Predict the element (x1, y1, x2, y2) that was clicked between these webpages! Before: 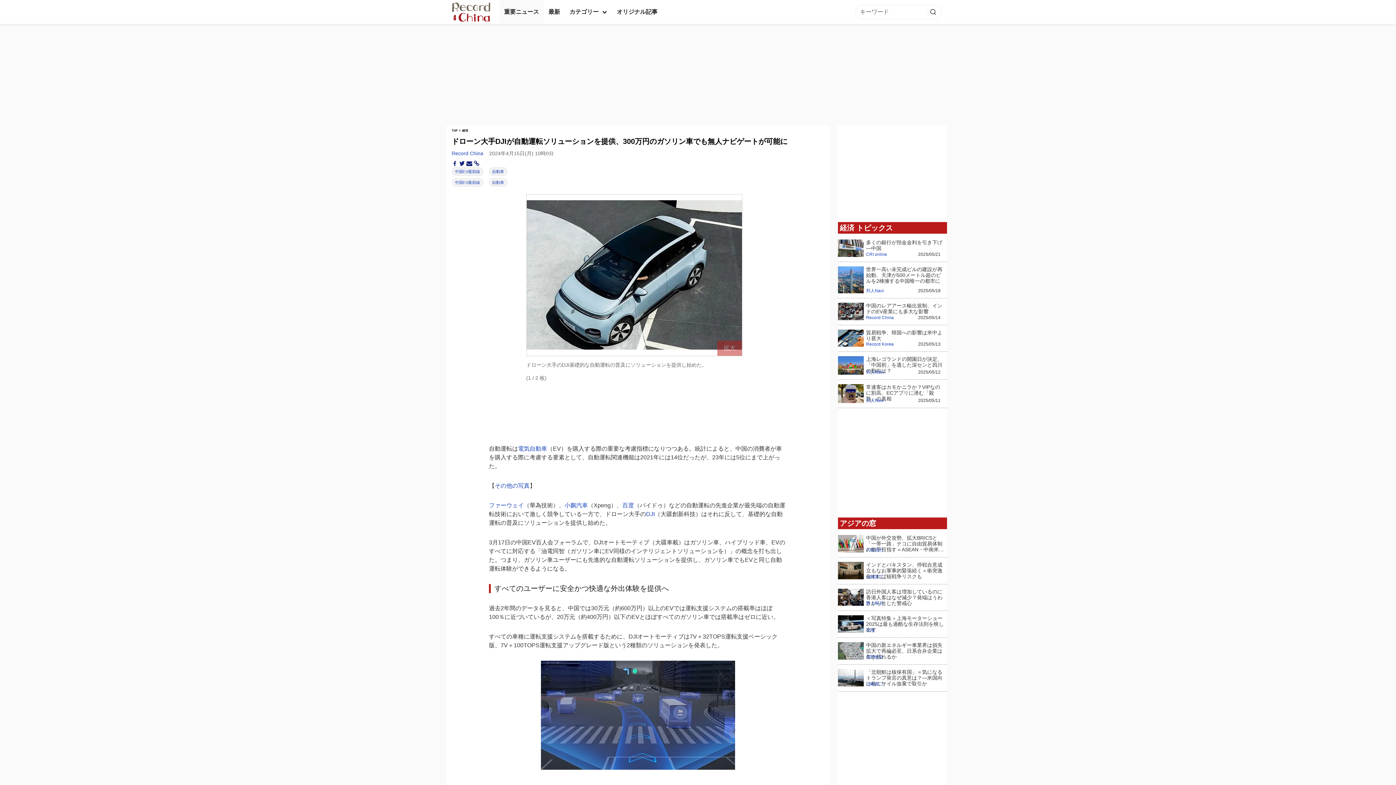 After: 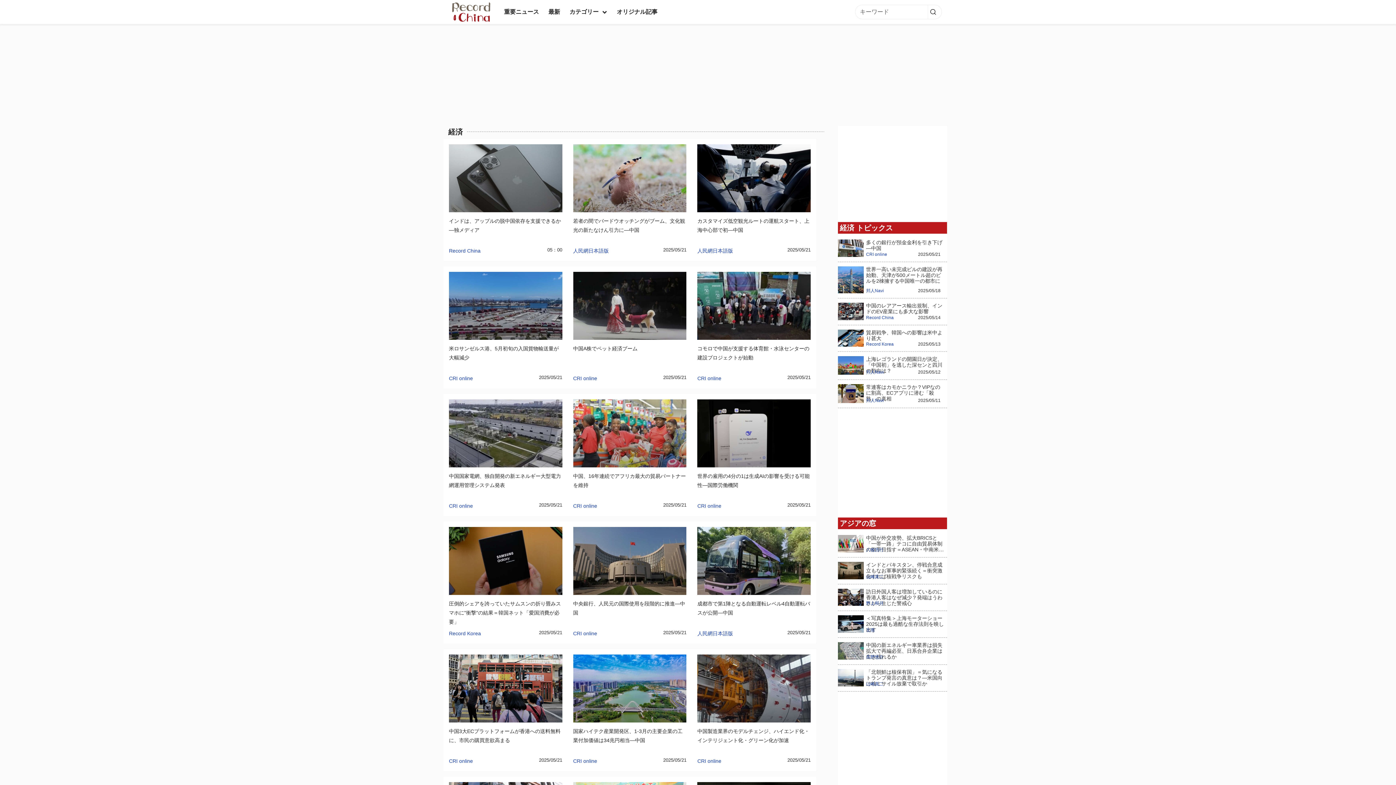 Action: label: 経済 bbox: (462, 126, 468, 135)